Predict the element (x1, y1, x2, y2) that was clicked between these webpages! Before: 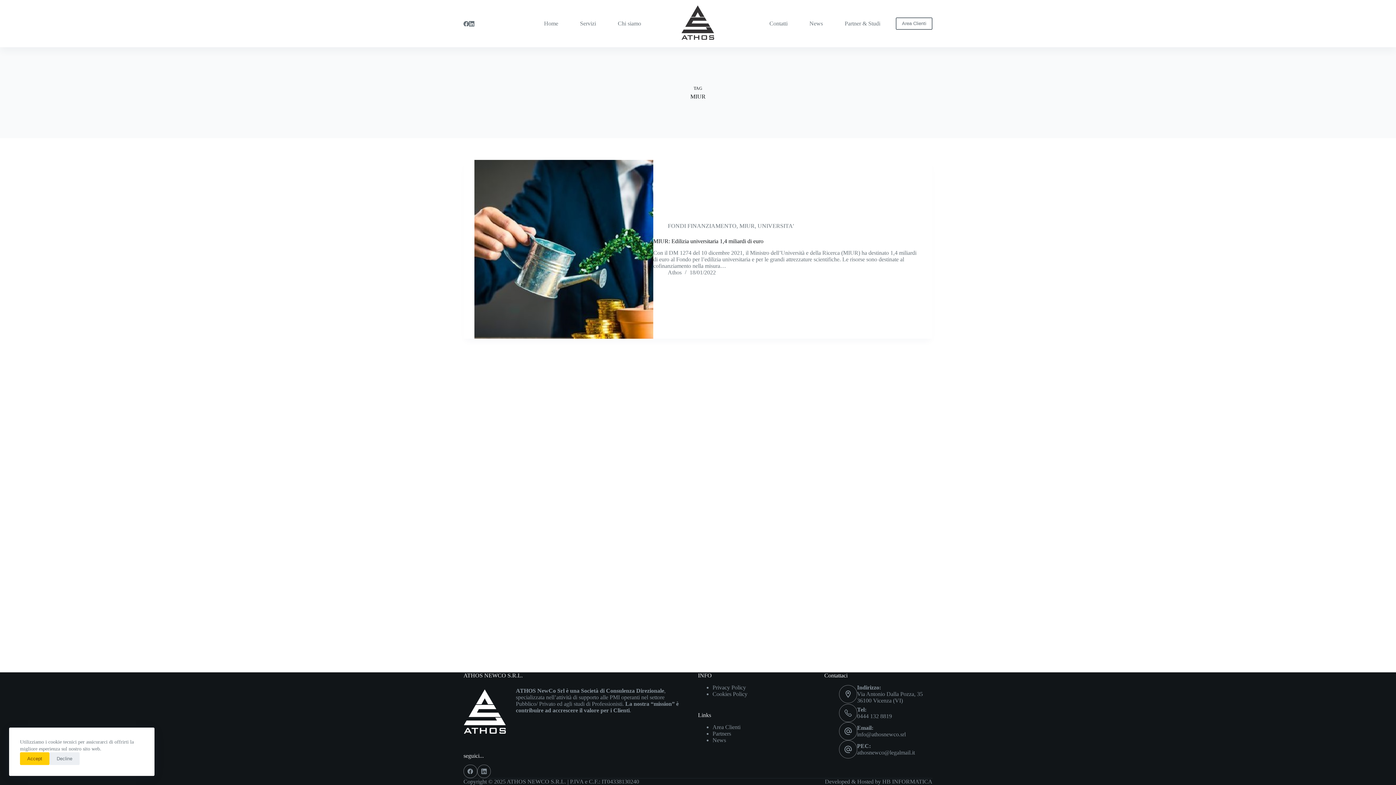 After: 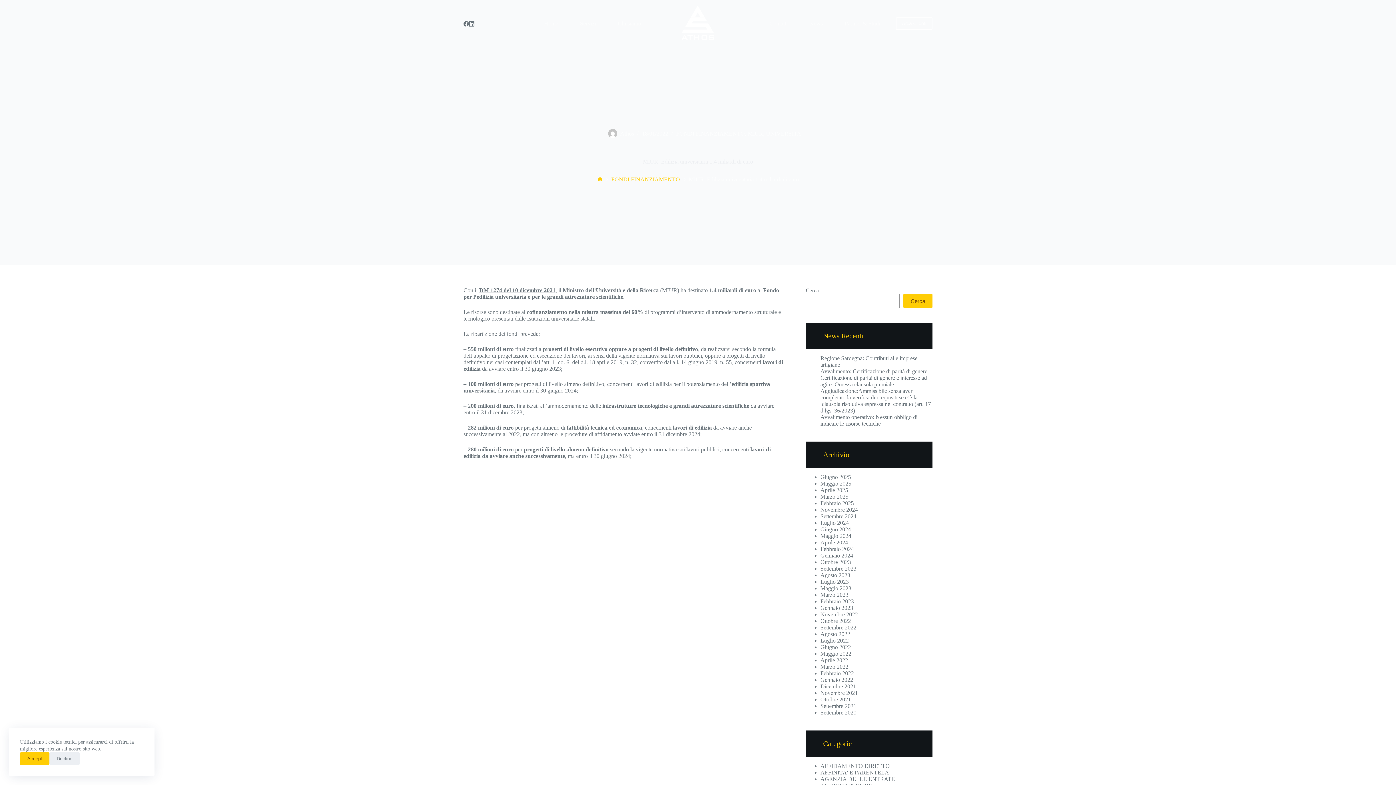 Action: bbox: (474, 160, 653, 338) label: MIUR: Edilizia universitaria 1,4 miliardi di euro